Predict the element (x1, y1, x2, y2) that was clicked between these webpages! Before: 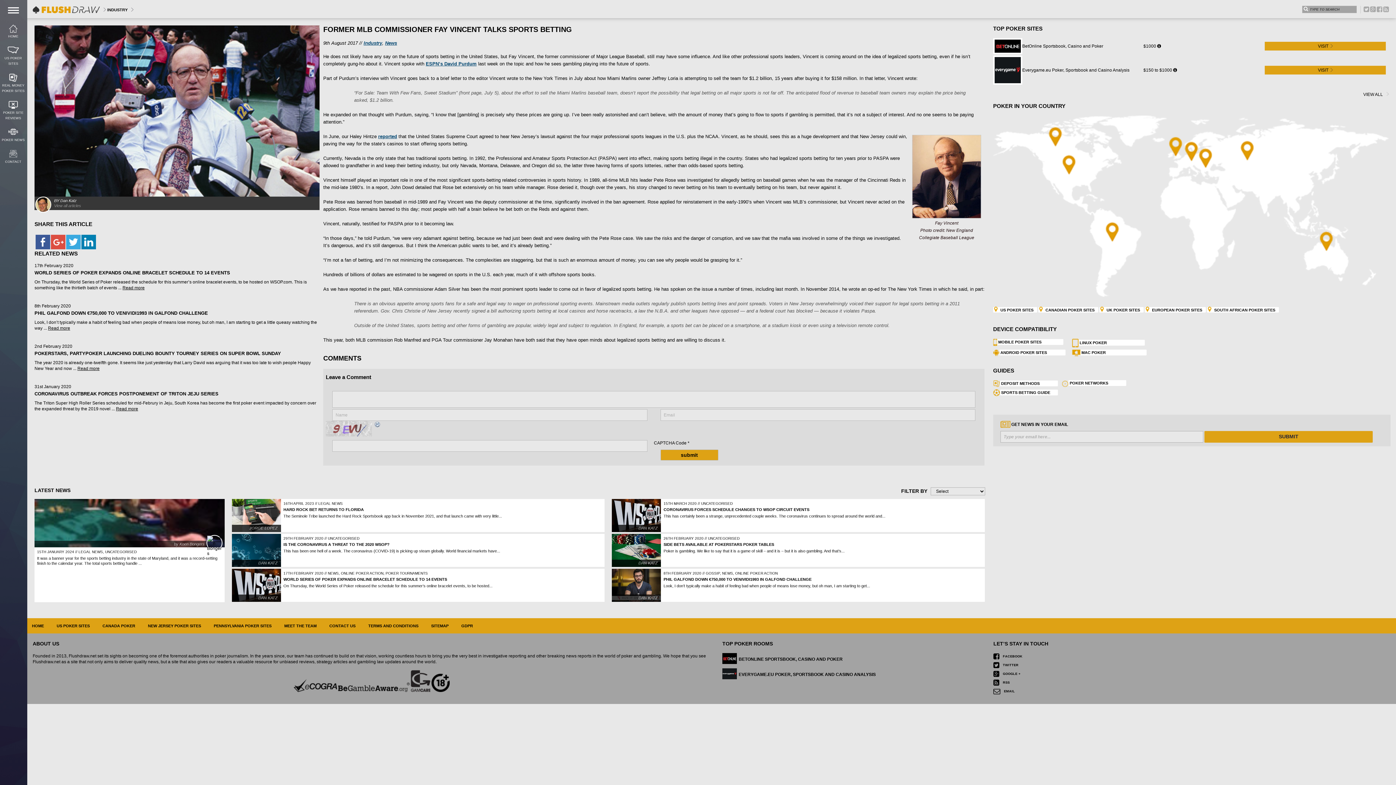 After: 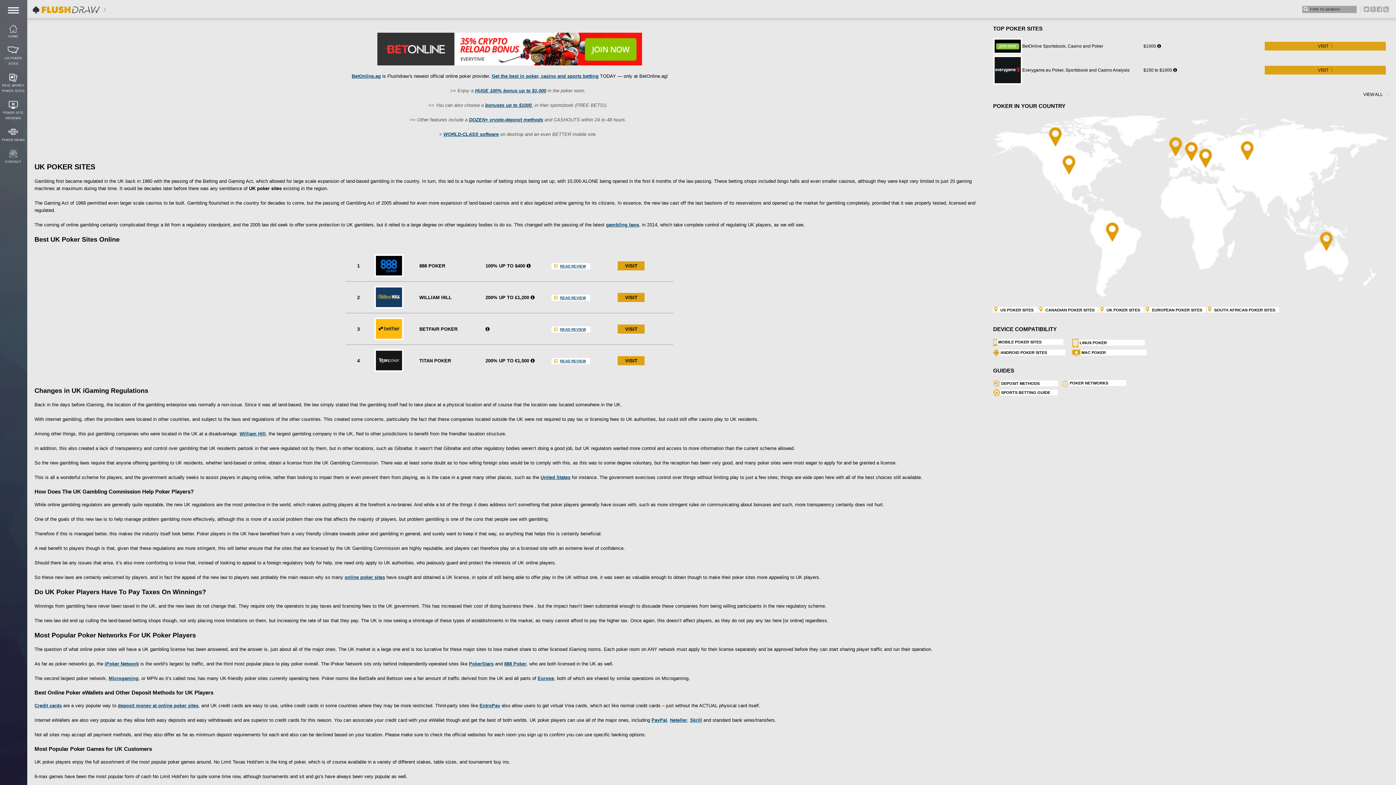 Action: bbox: (1106, 308, 1140, 312) label: UK POKER SITES